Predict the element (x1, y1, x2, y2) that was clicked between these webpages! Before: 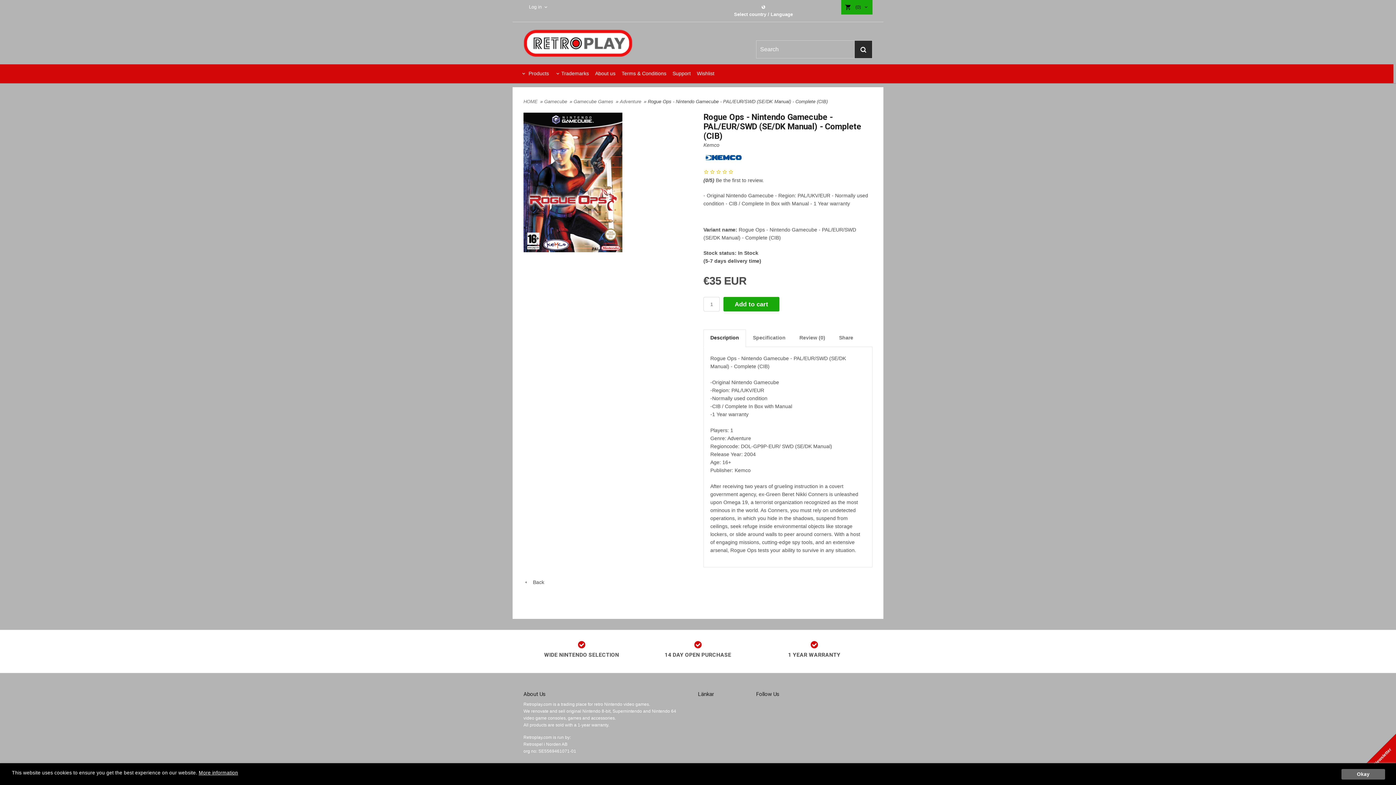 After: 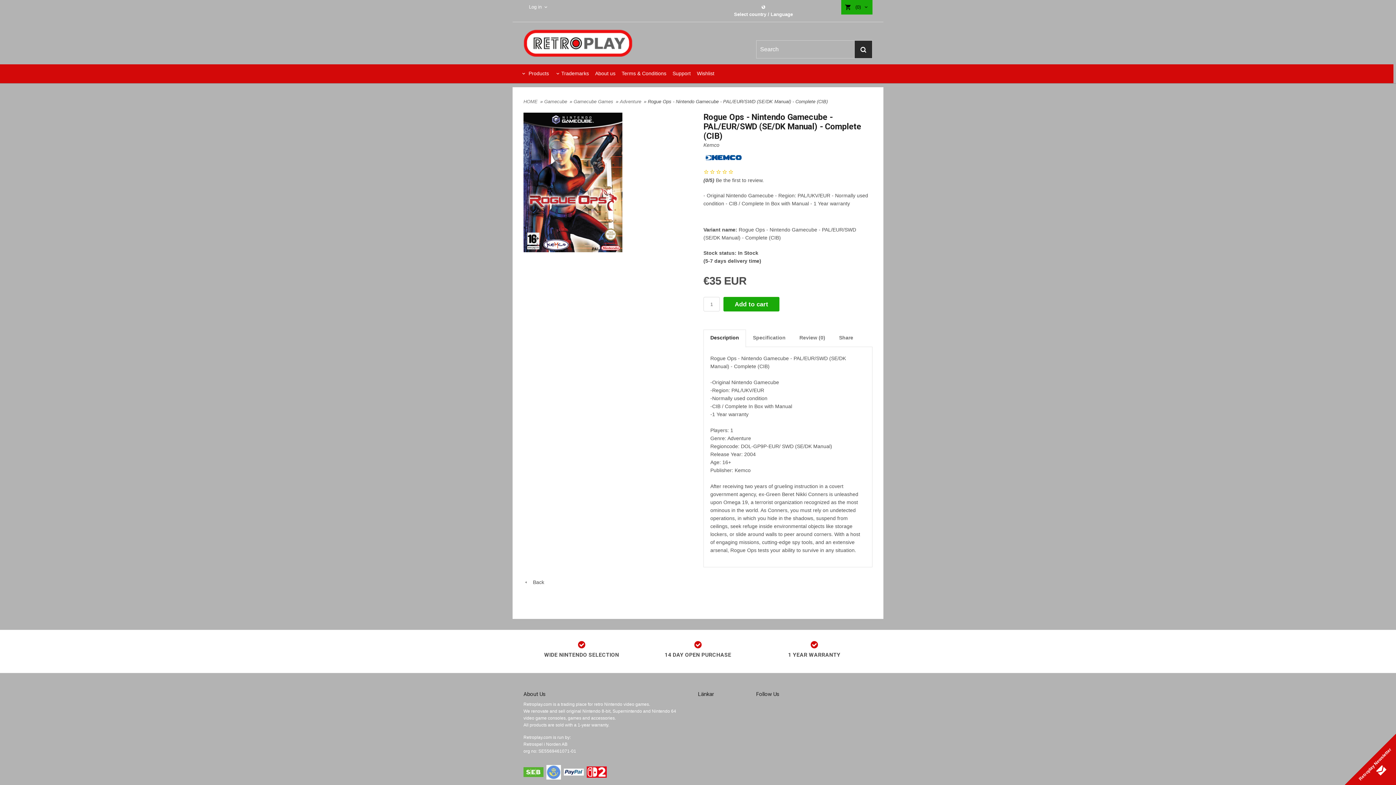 Action: bbox: (1341, 769, 1385, 780) label: Okay